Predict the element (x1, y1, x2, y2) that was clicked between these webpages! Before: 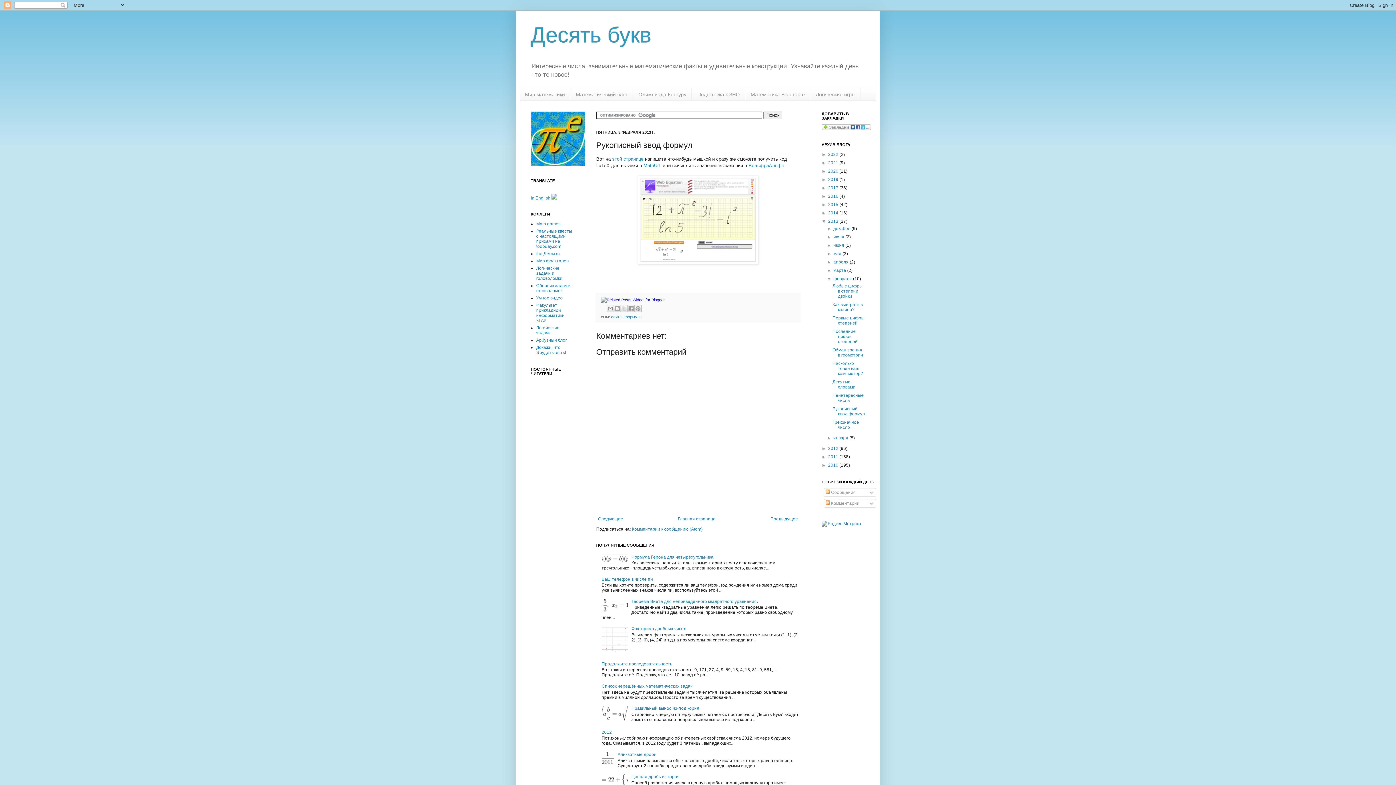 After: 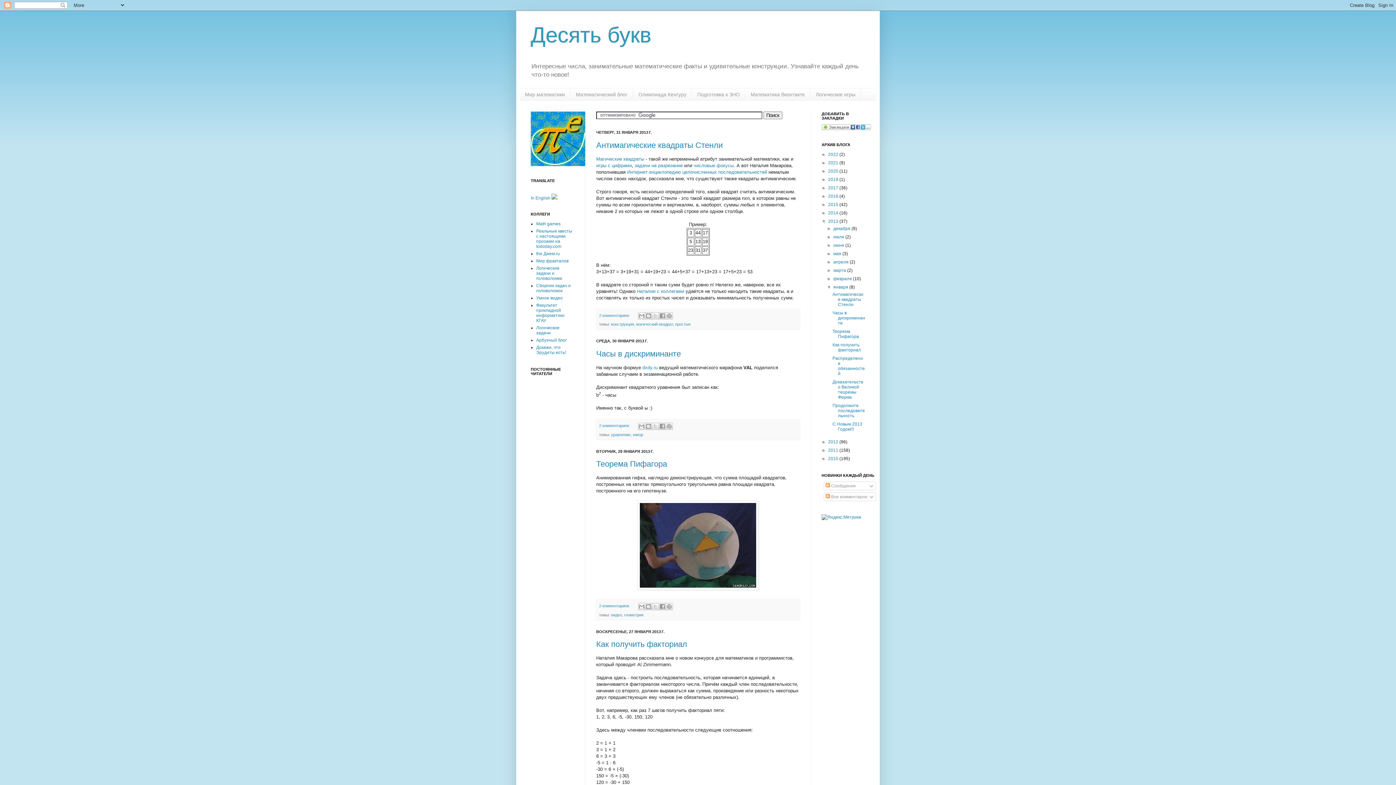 Action: label: января  bbox: (833, 435, 849, 440)